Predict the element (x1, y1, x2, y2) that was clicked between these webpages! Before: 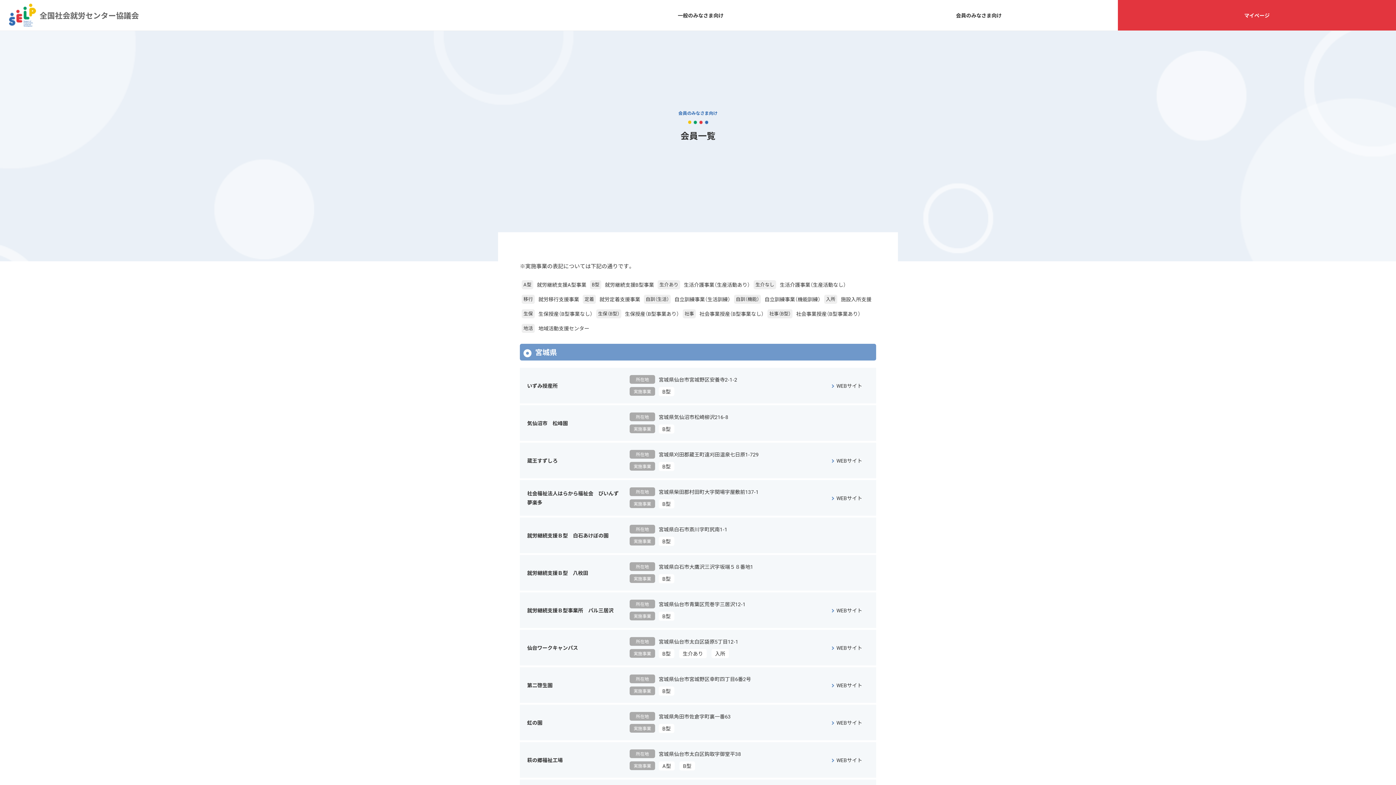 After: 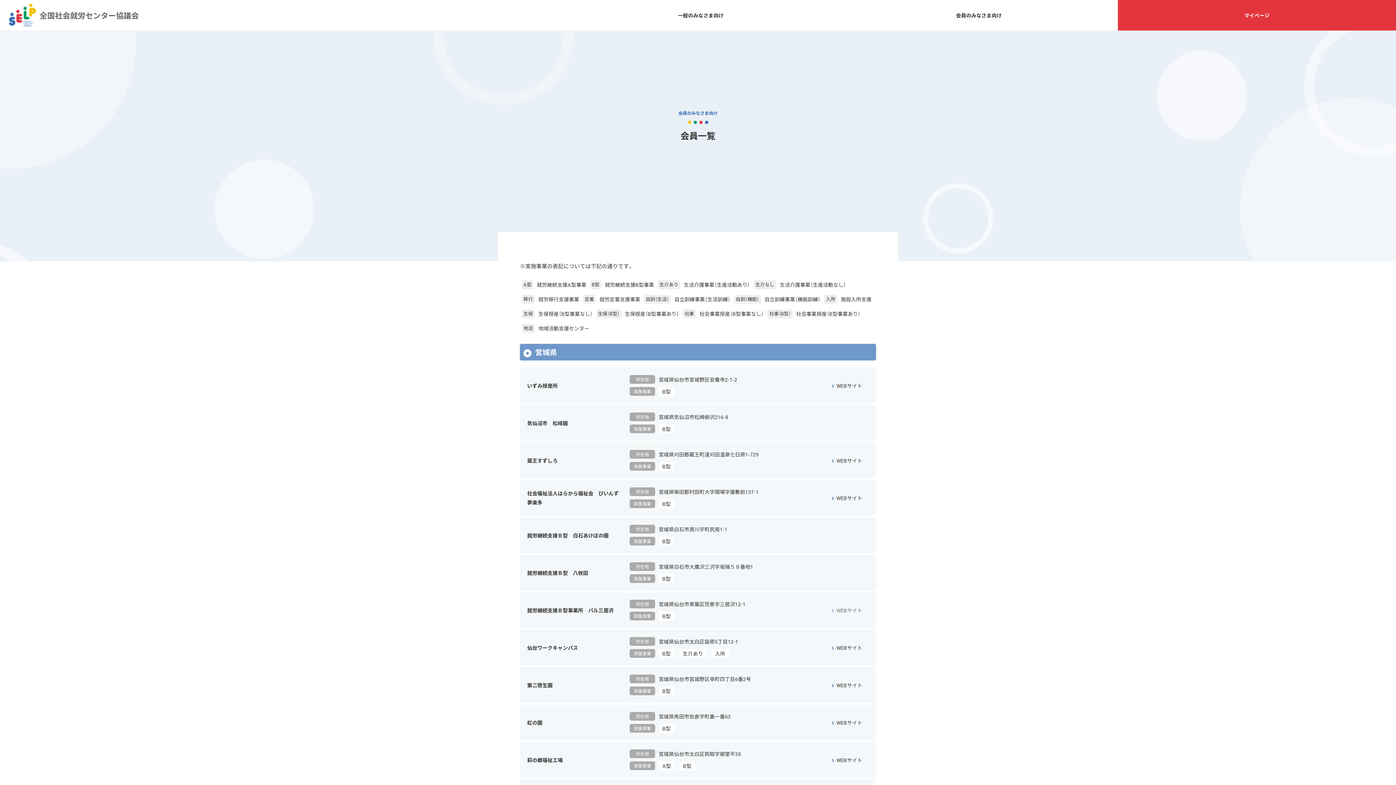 Action: label: WEBサイト bbox: (824, 602, 869, 618)